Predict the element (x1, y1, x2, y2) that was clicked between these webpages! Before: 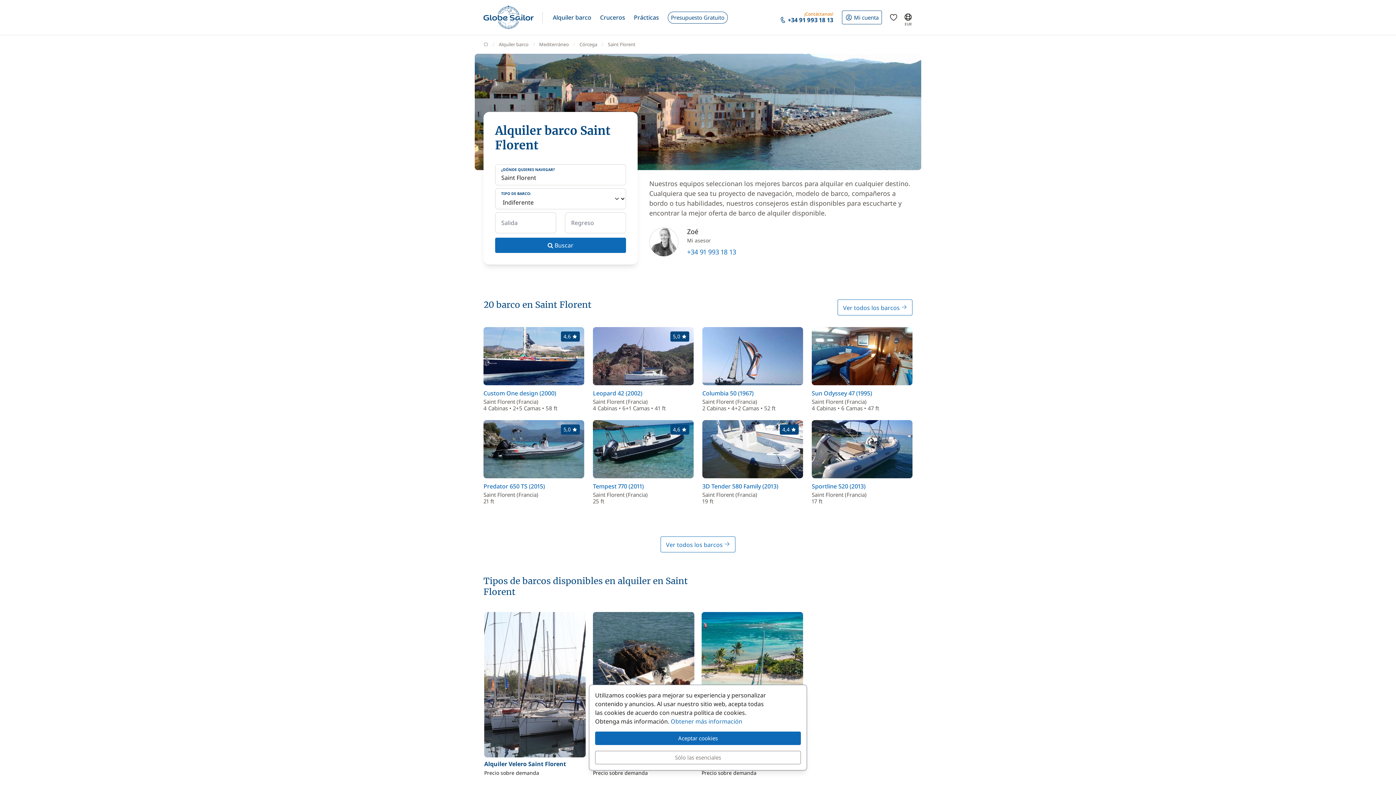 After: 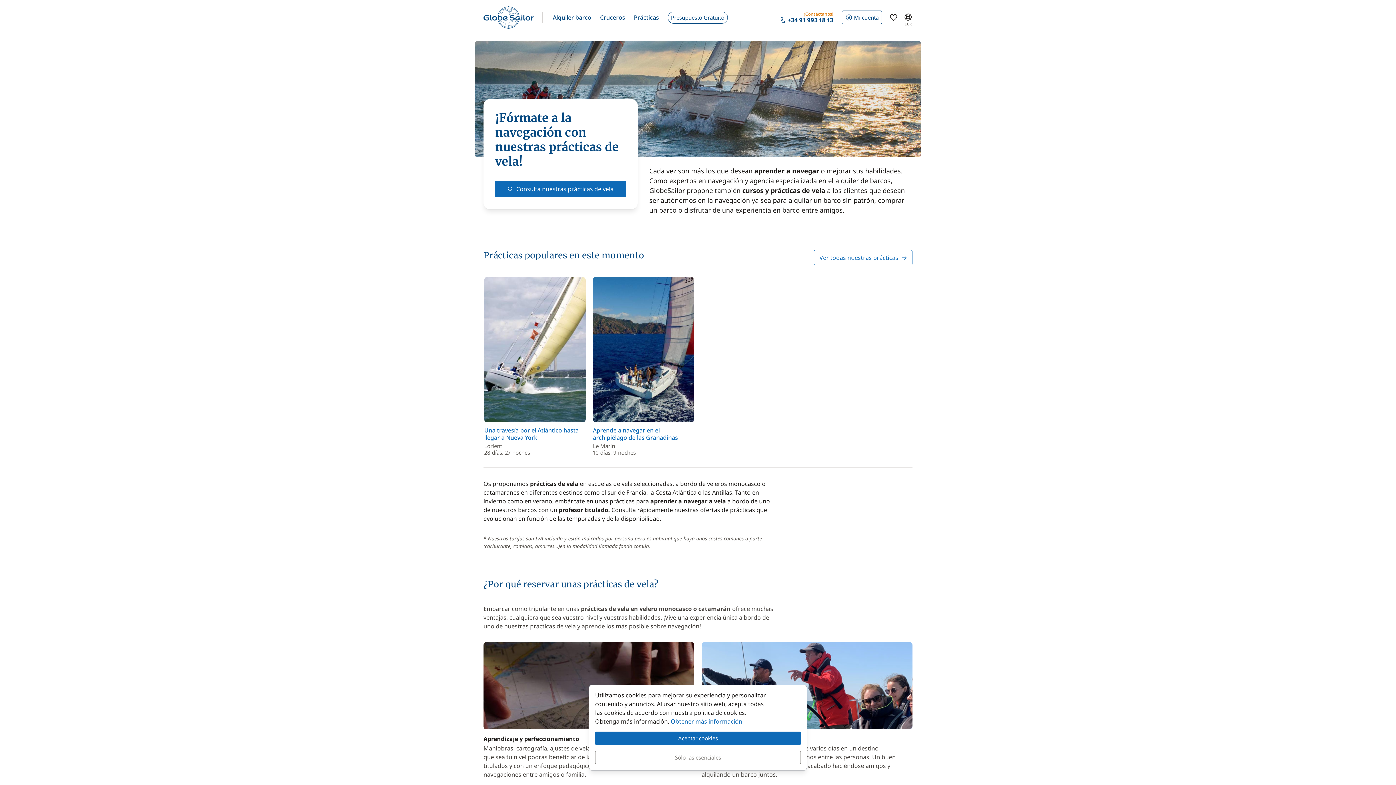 Action: bbox: (629, 0, 663, 34) label: Prácticas